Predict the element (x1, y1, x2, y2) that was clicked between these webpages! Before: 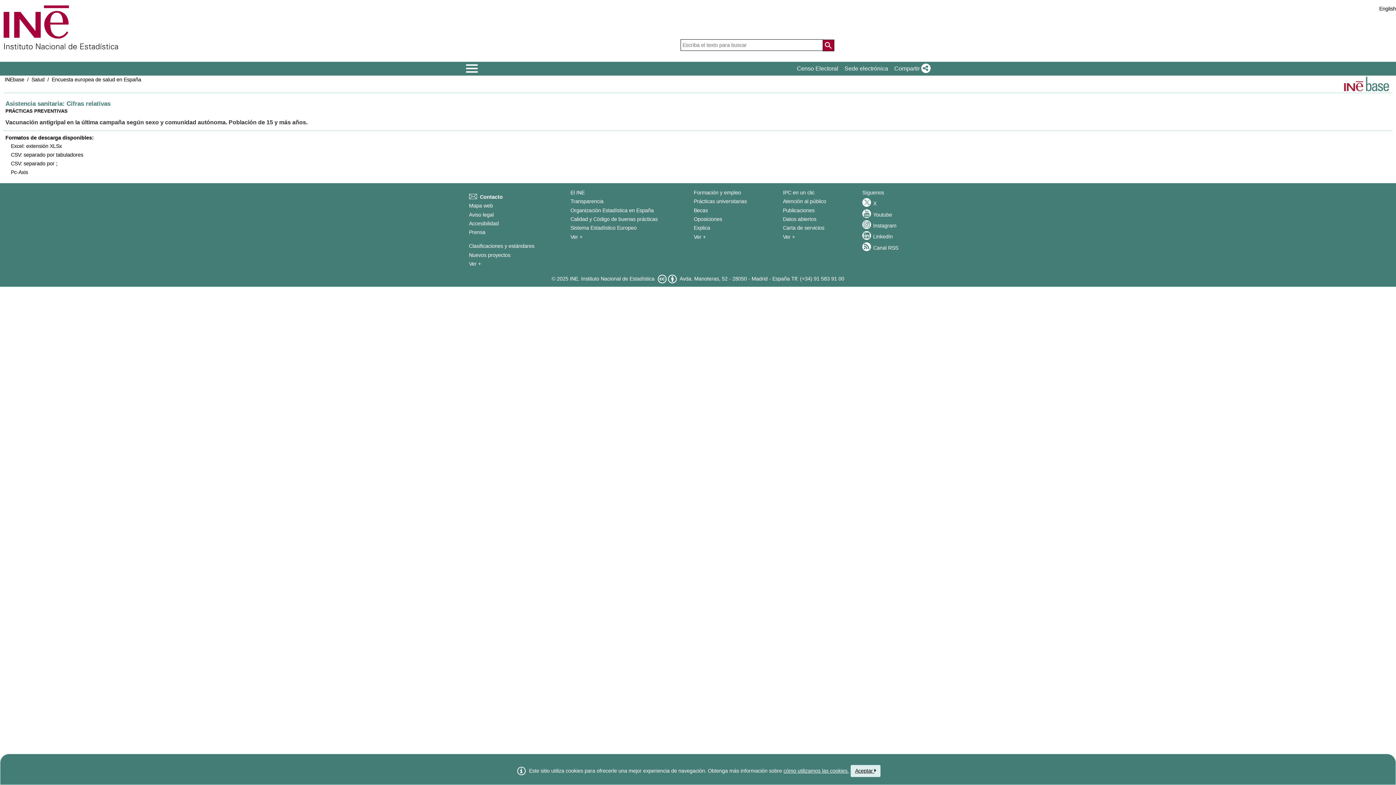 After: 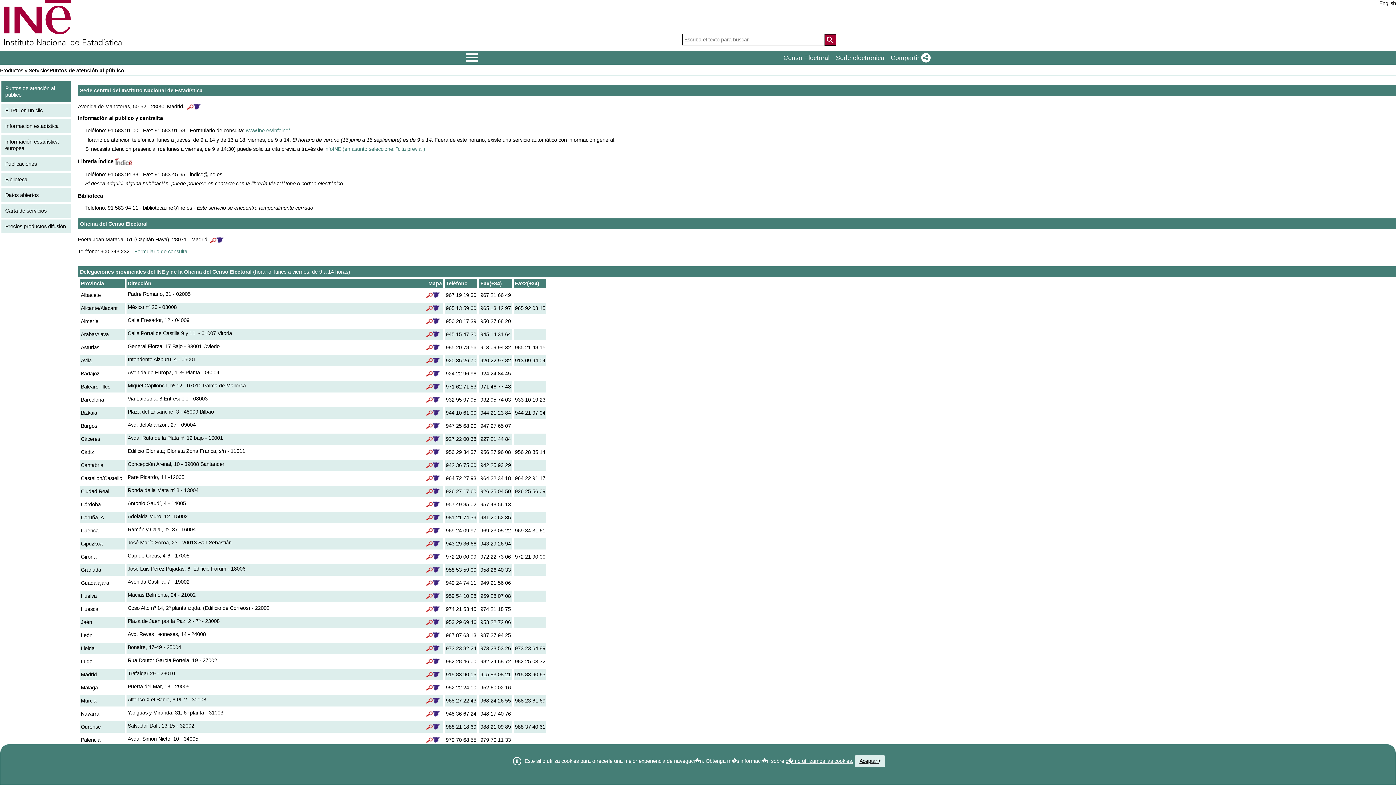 Action: label: Ver + Productos y Servicios bbox: (783, 234, 795, 239)